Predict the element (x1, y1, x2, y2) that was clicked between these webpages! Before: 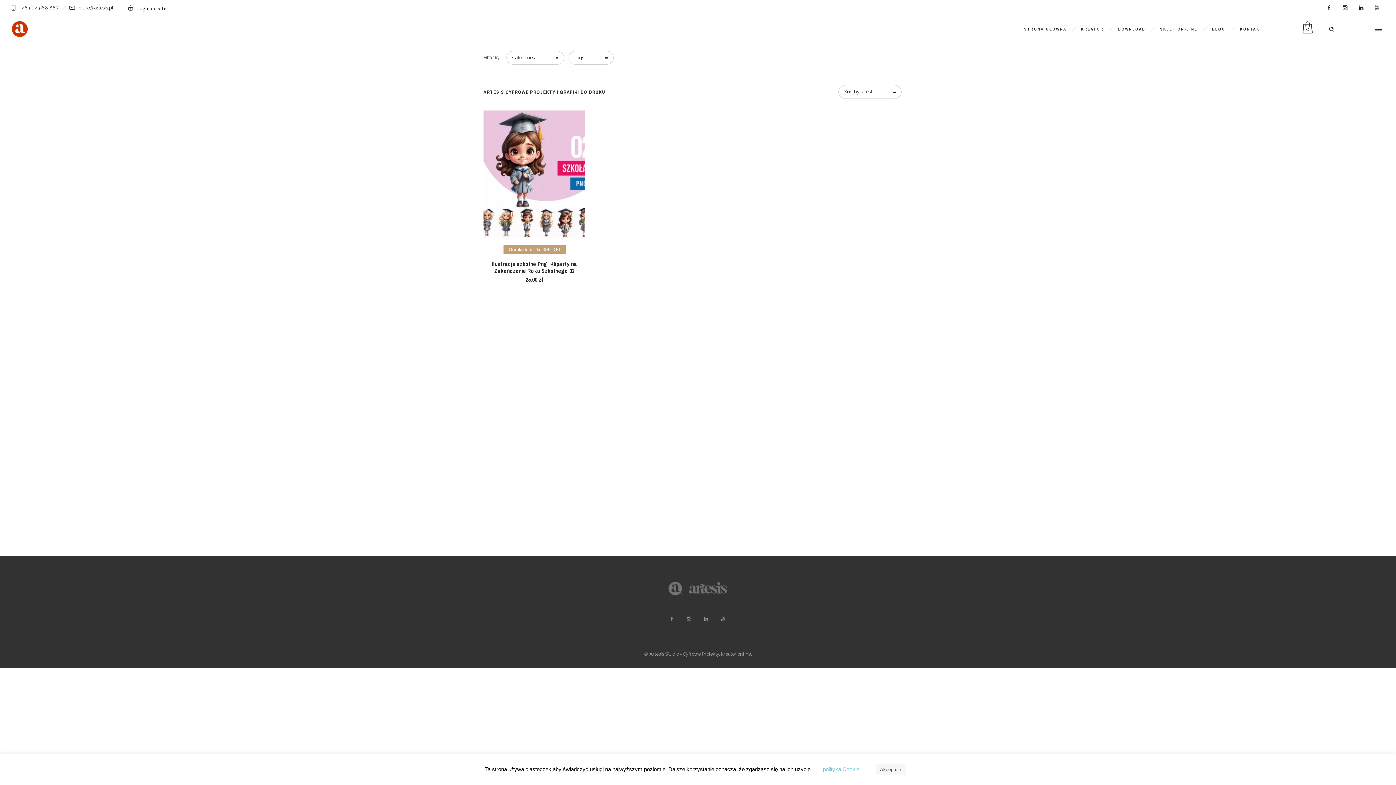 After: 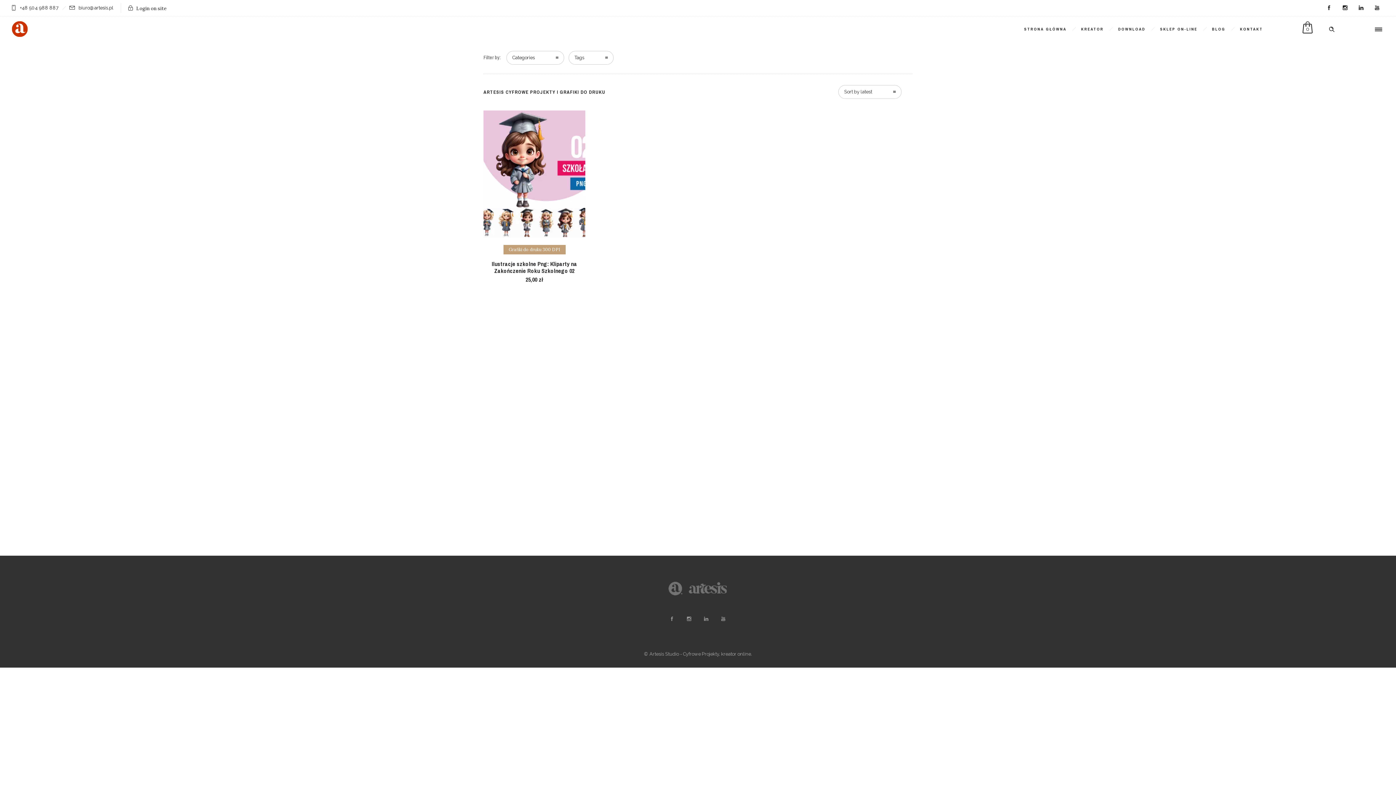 Action: bbox: (875, 764, 905, 775) label: Akceptuję